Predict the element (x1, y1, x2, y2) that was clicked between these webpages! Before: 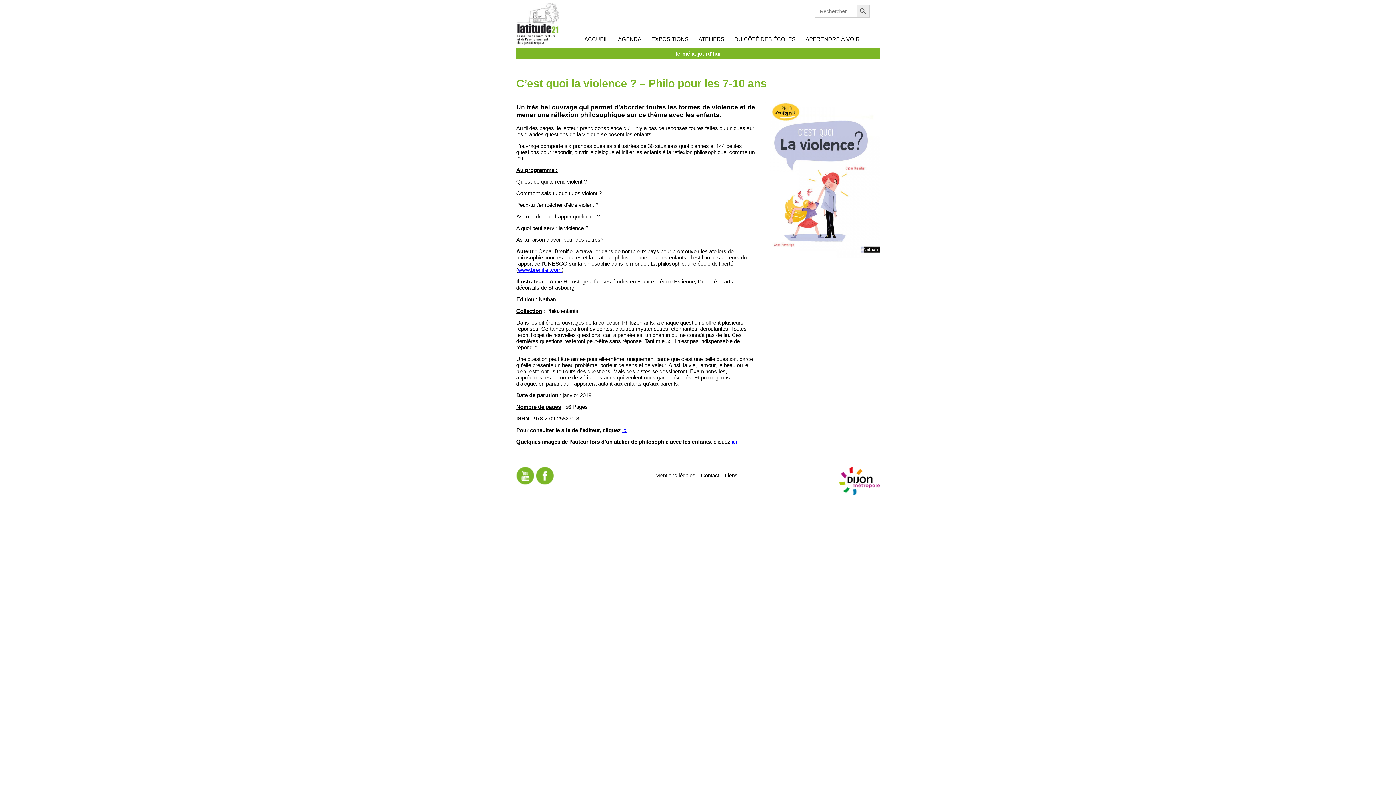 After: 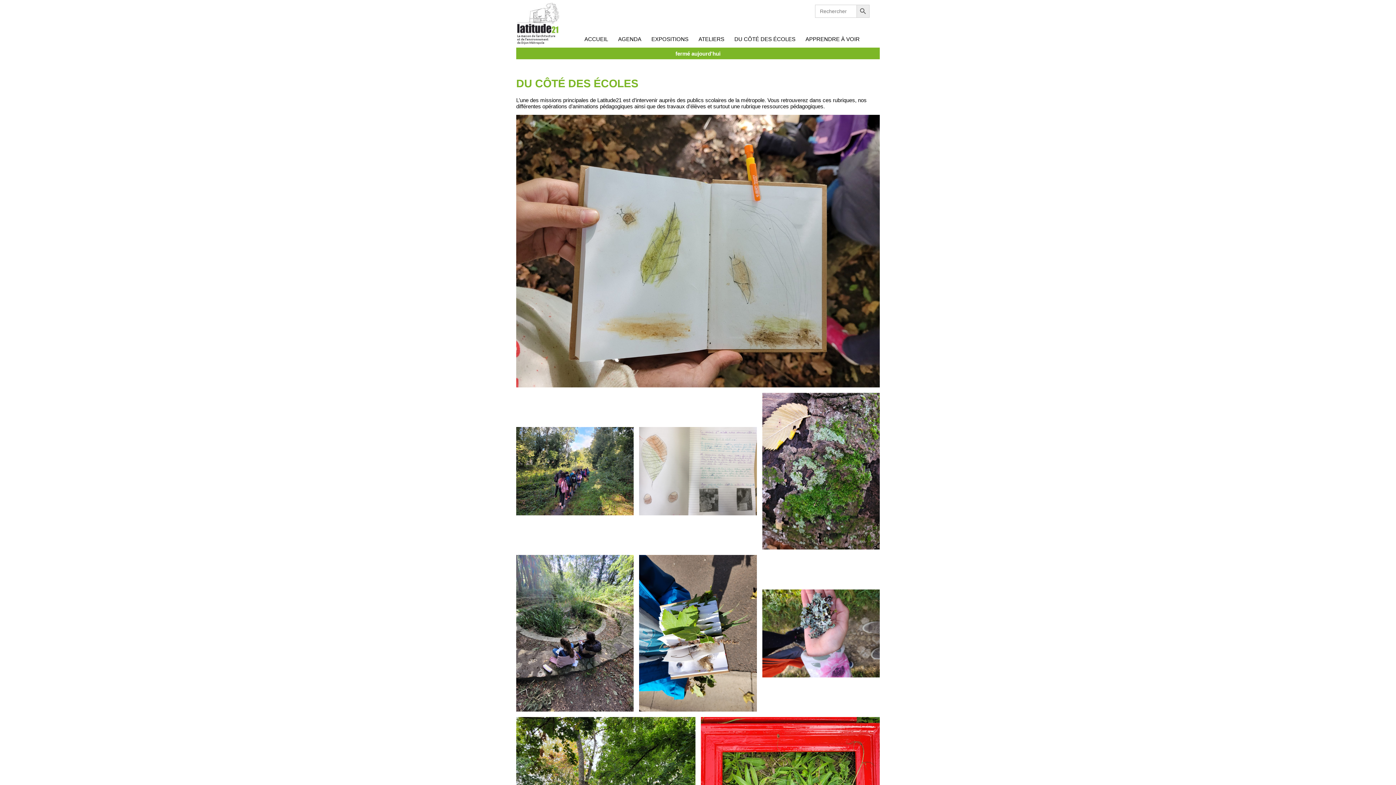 Action: bbox: (734, 36, 795, 42) label: DU CÔTÉ DES ÉCOLES